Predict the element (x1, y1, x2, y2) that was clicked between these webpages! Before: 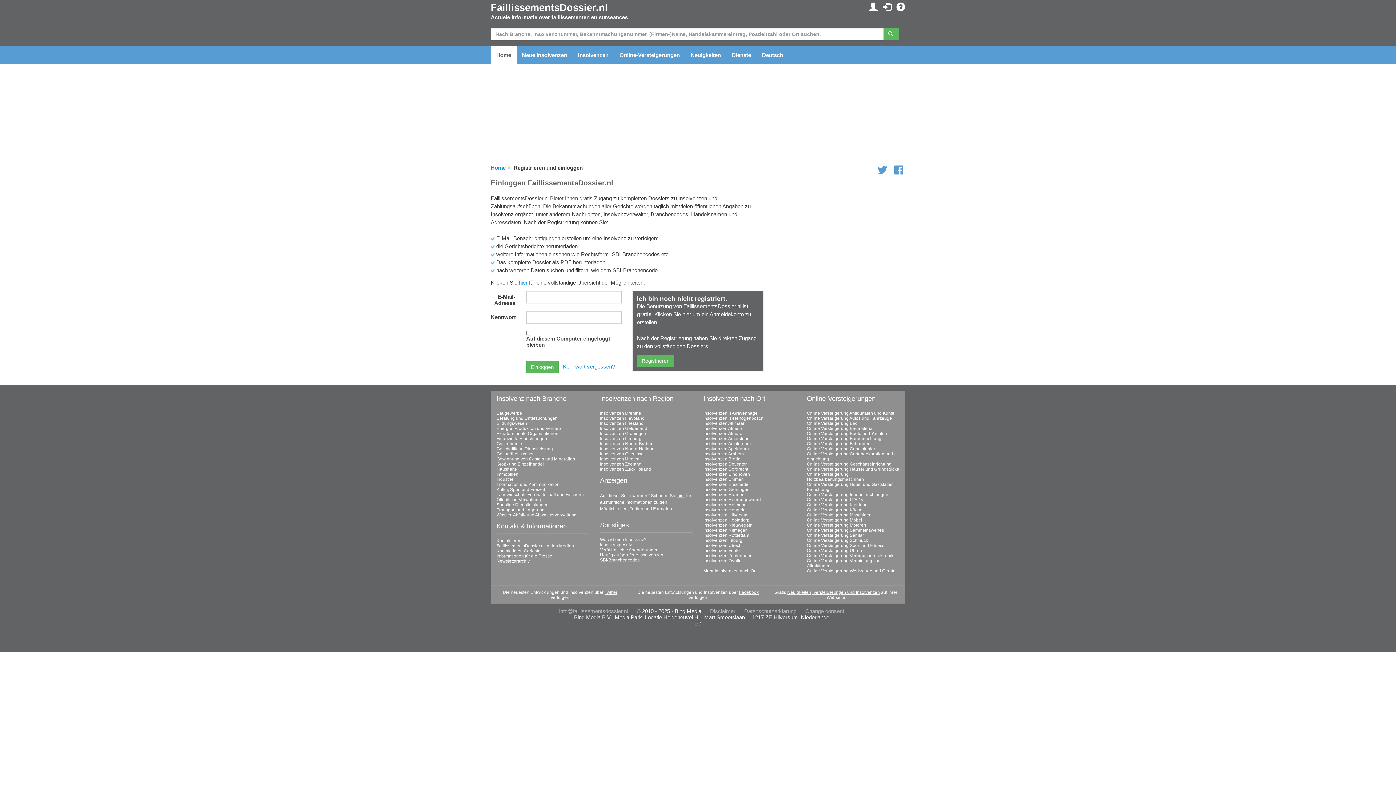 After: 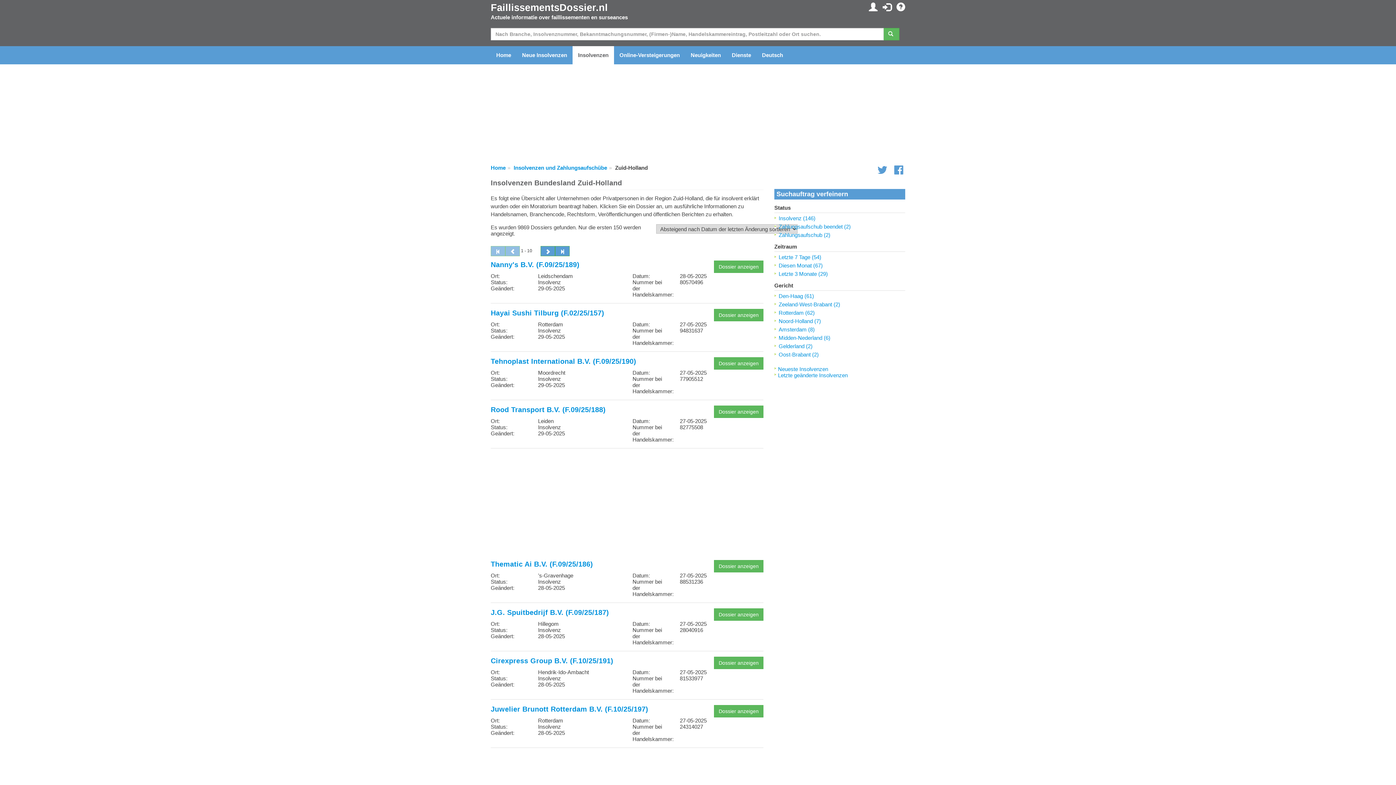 Action: label: Insolvenzen Zuid-Holland bbox: (600, 466, 651, 472)